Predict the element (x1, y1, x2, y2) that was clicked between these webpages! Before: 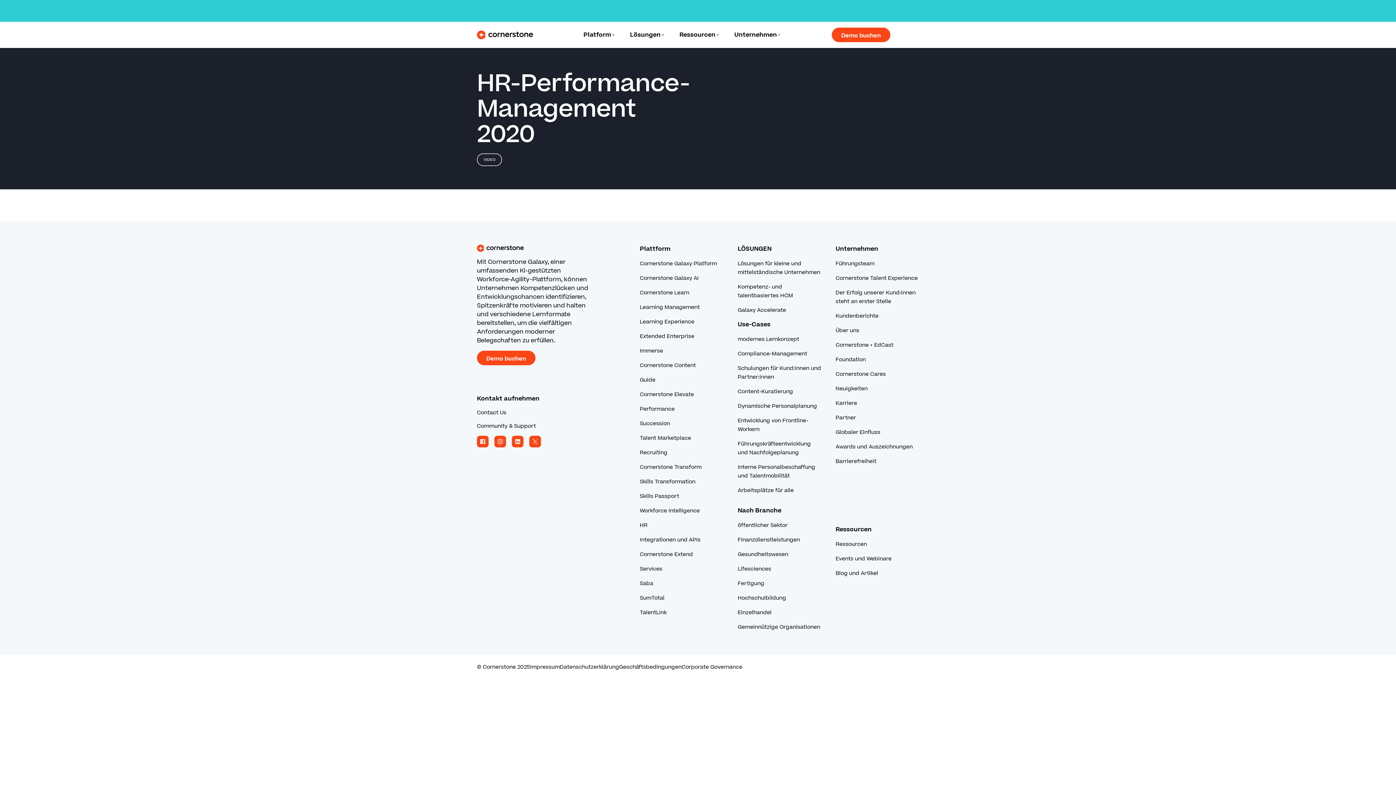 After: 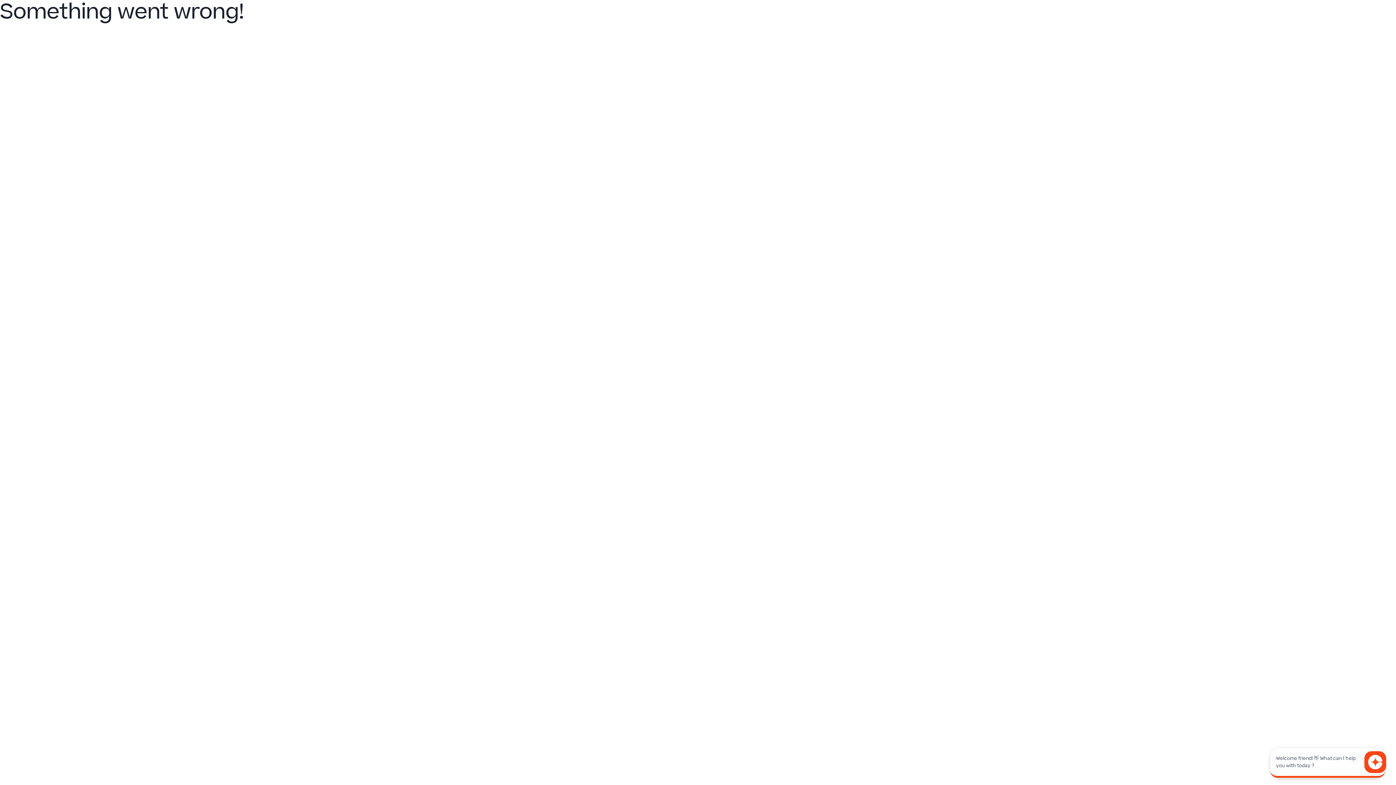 Action: label: HR bbox: (640, 521, 647, 529)